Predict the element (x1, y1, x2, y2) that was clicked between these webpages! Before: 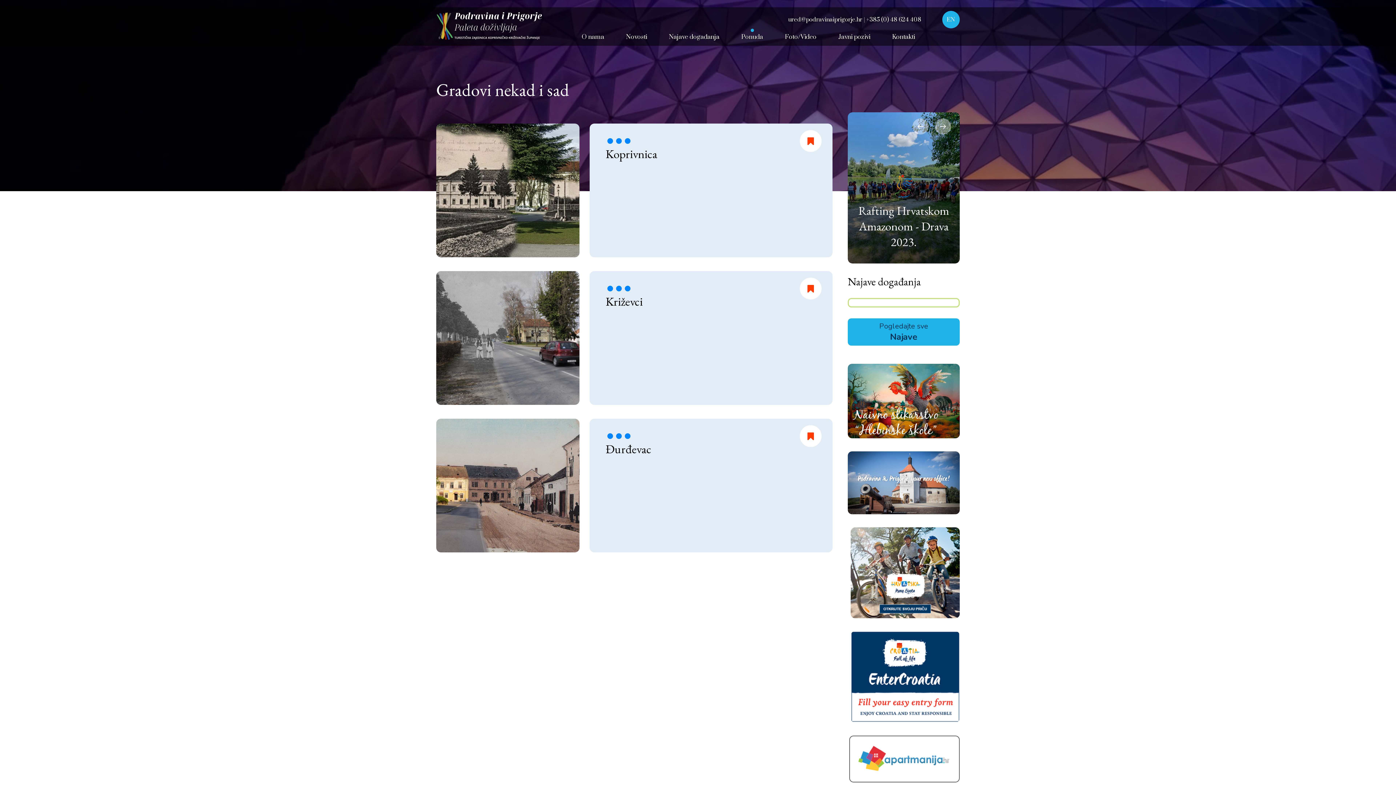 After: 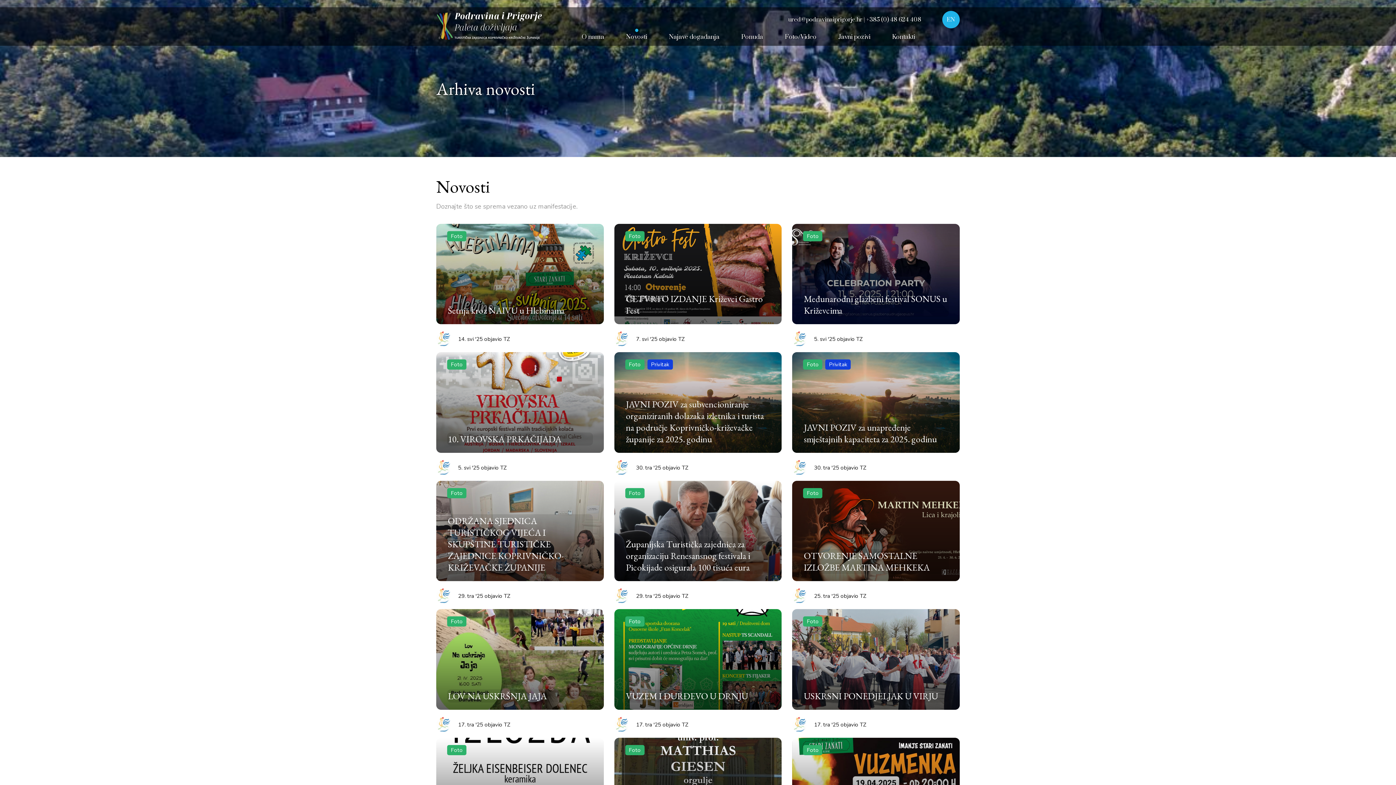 Action: bbox: (626, 28, 647, 45) label: Novosti